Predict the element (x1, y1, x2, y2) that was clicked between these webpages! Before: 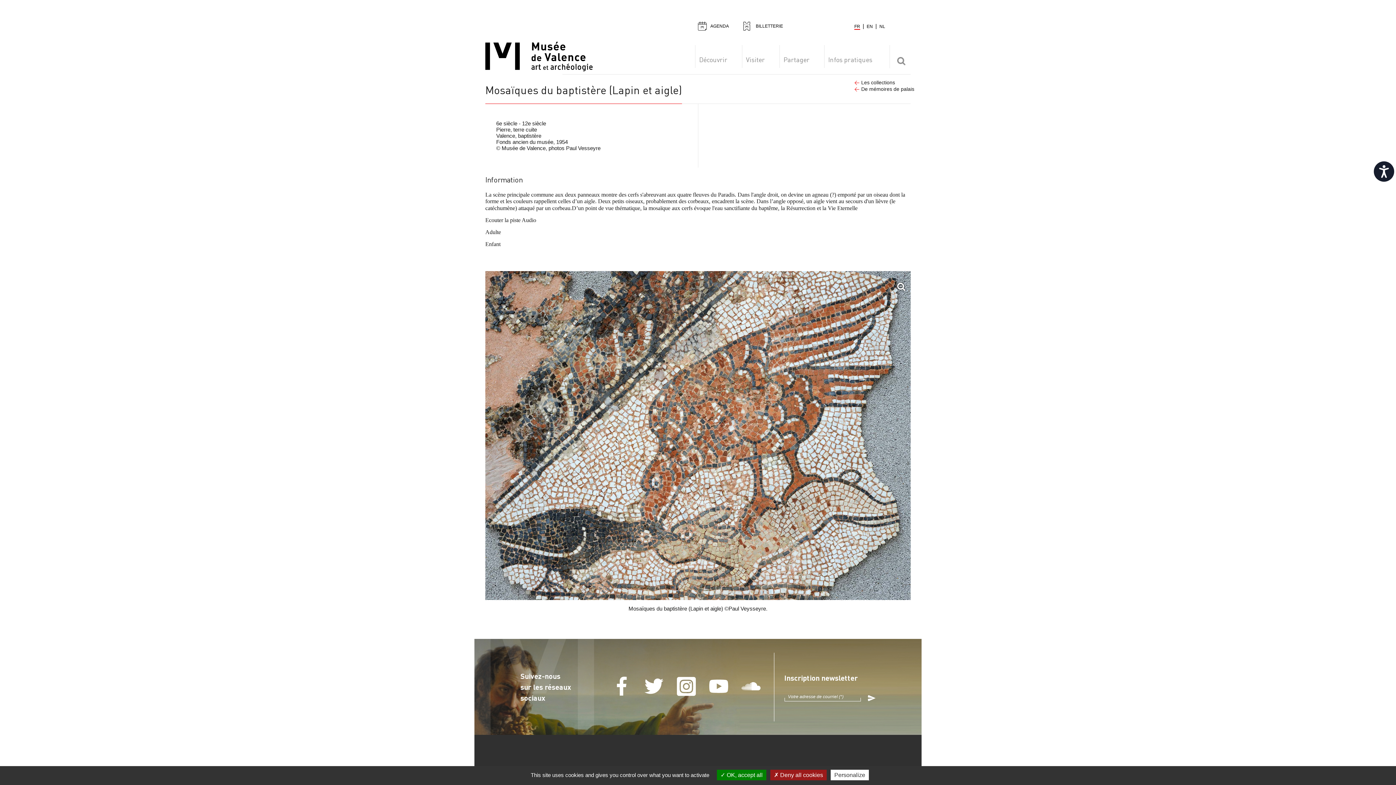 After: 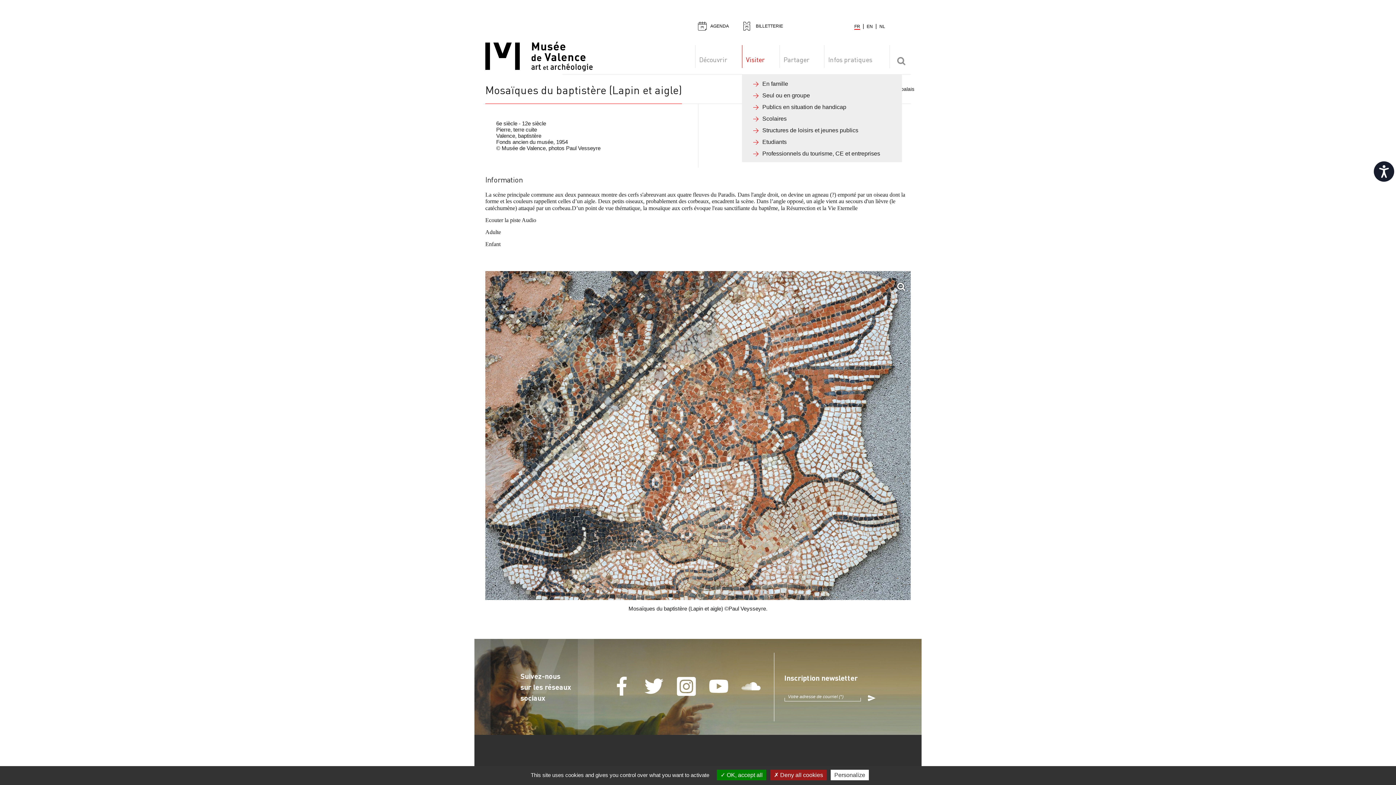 Action: bbox: (742, 45, 779, 68) label: Visiter